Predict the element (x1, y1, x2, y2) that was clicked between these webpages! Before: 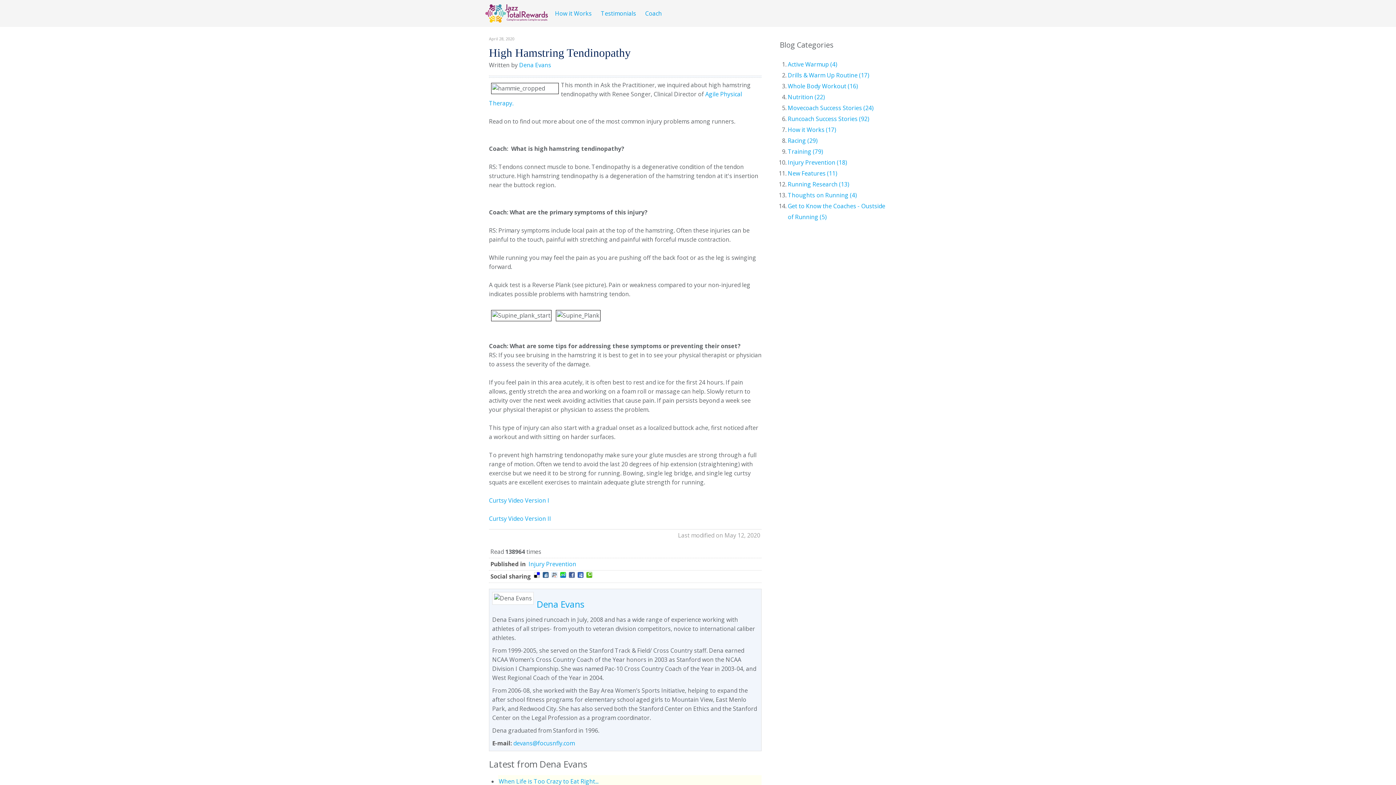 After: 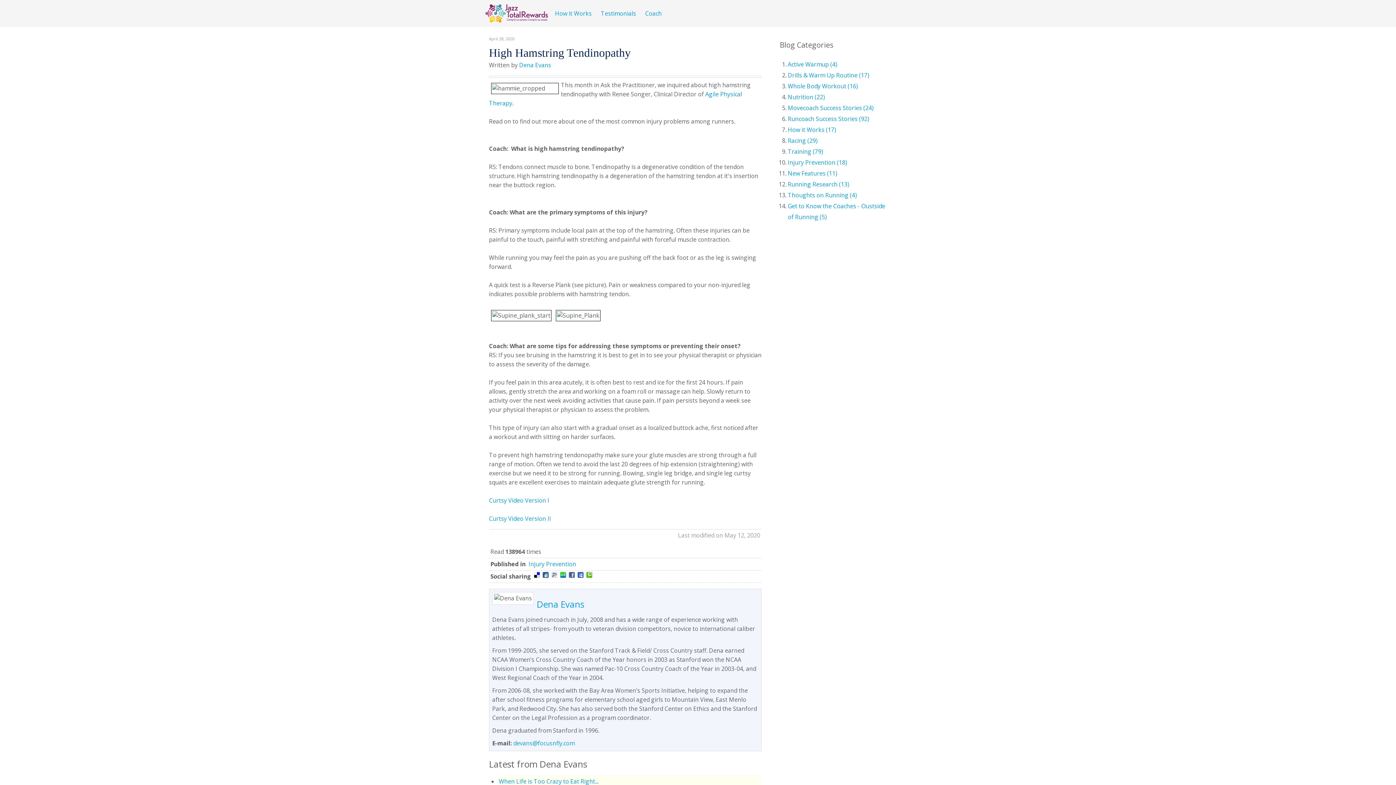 Action: bbox: (534, 572, 540, 578)